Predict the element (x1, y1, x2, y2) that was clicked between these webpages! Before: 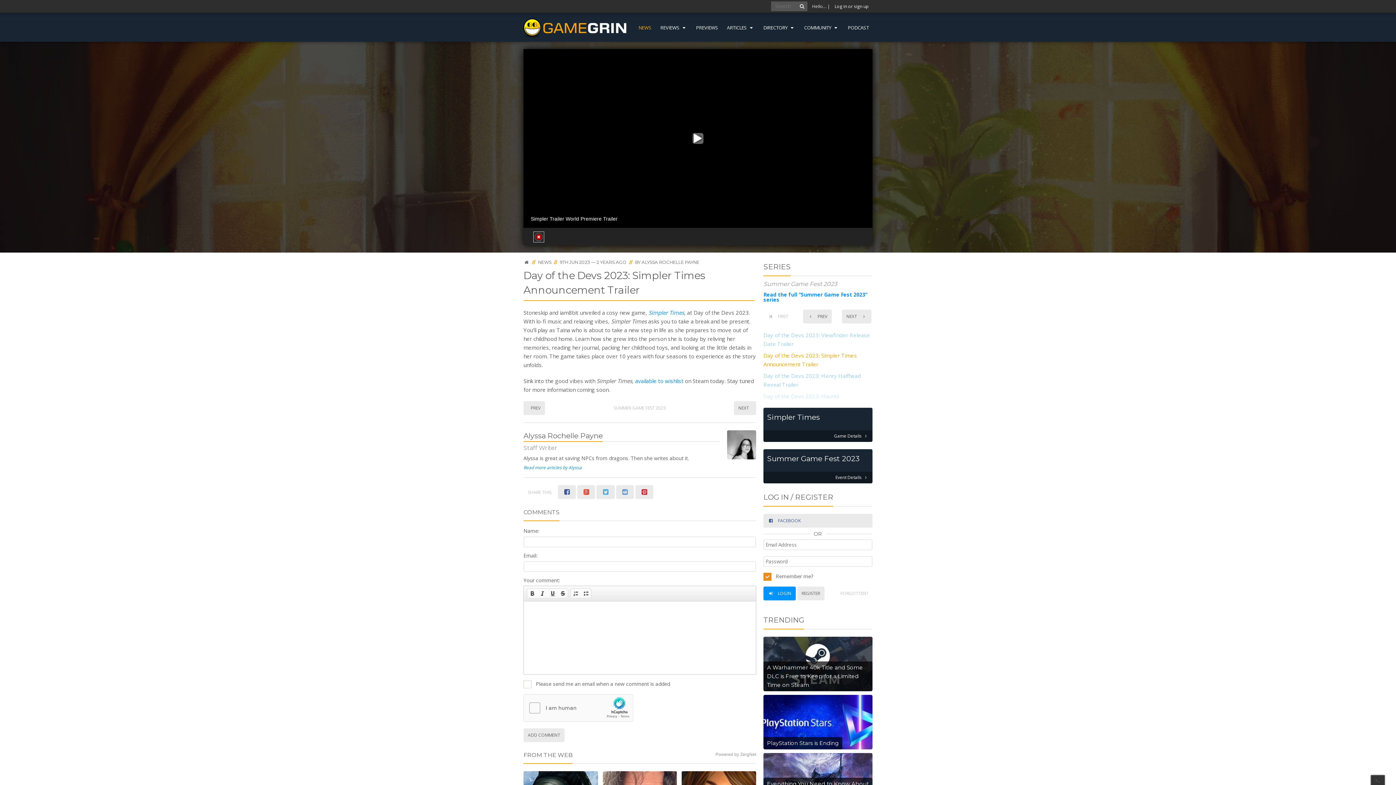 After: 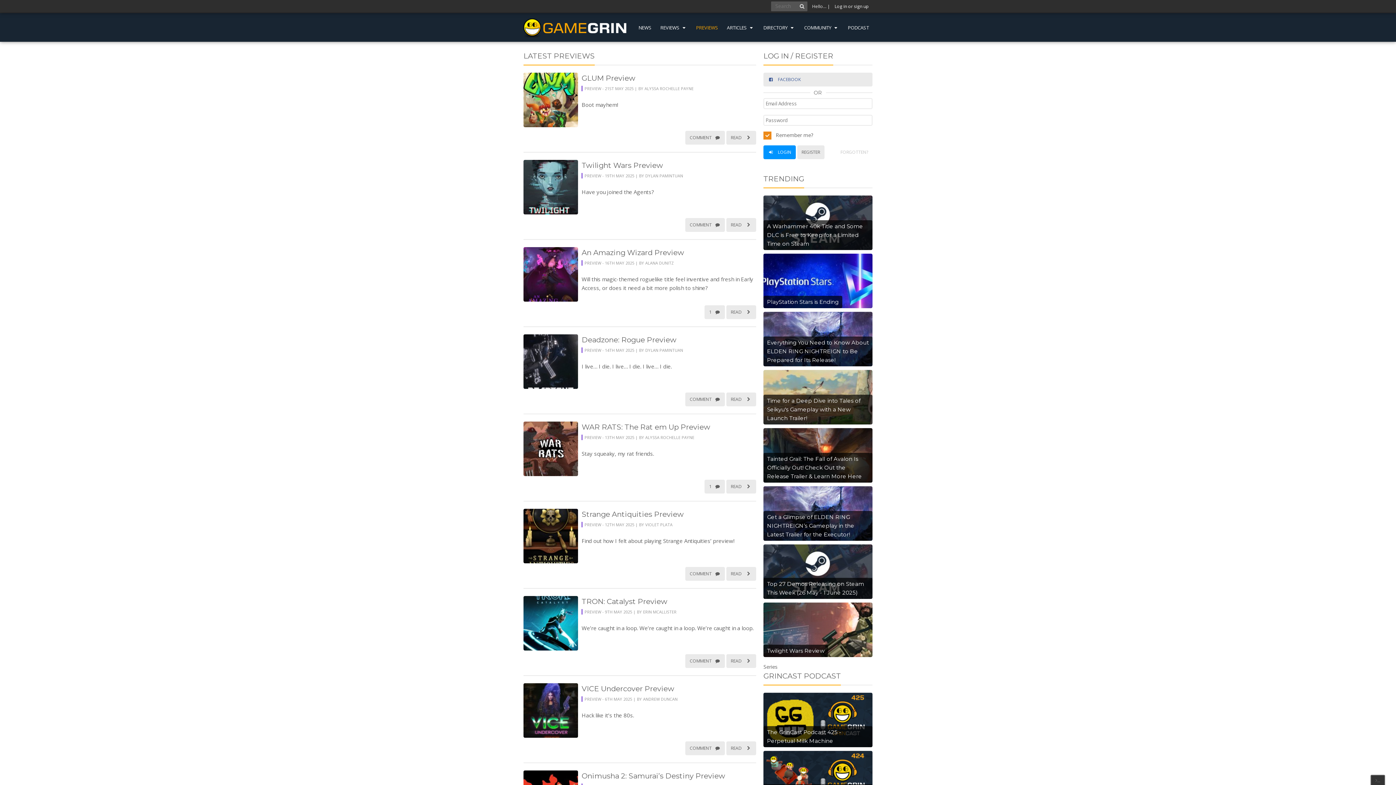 Action: label: PREVIEWS bbox: (692, 21, 721, 33)